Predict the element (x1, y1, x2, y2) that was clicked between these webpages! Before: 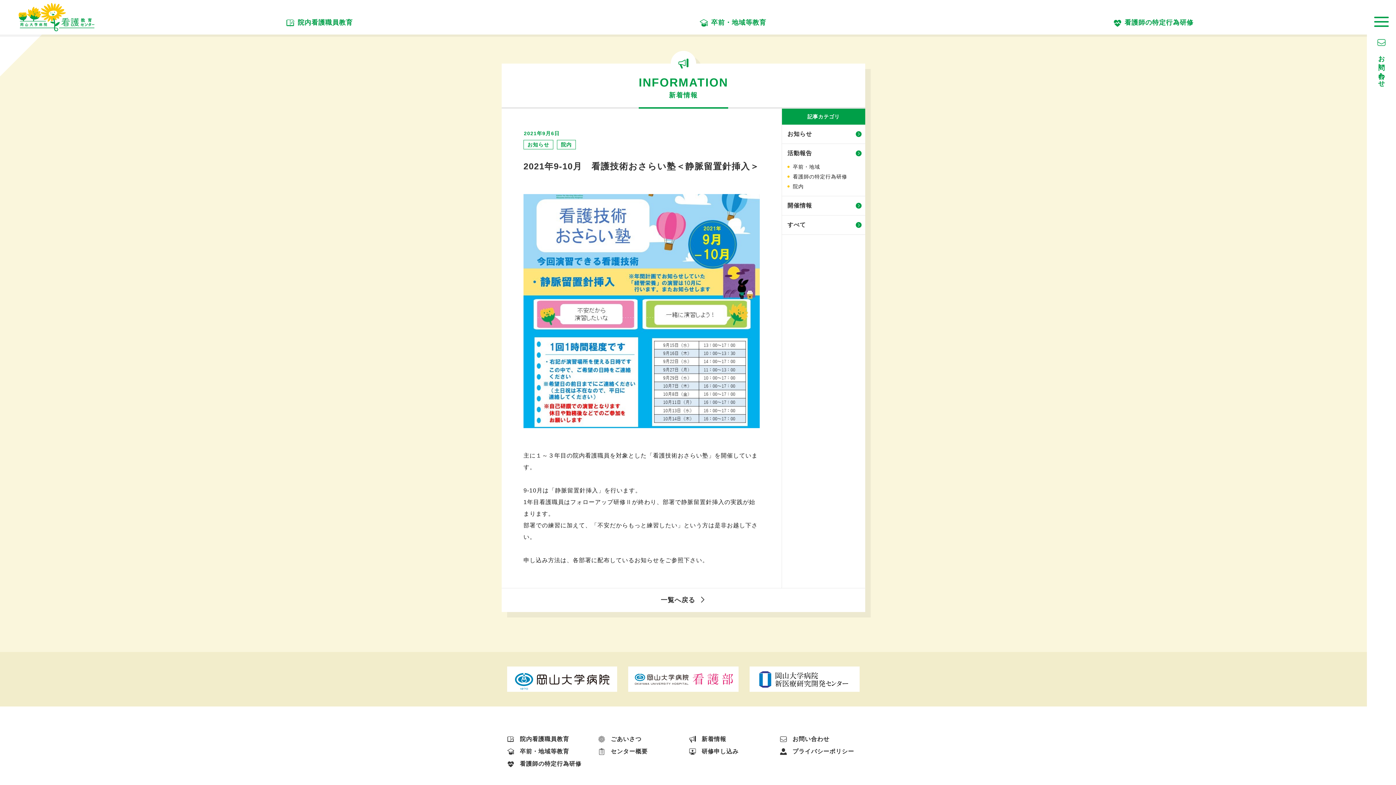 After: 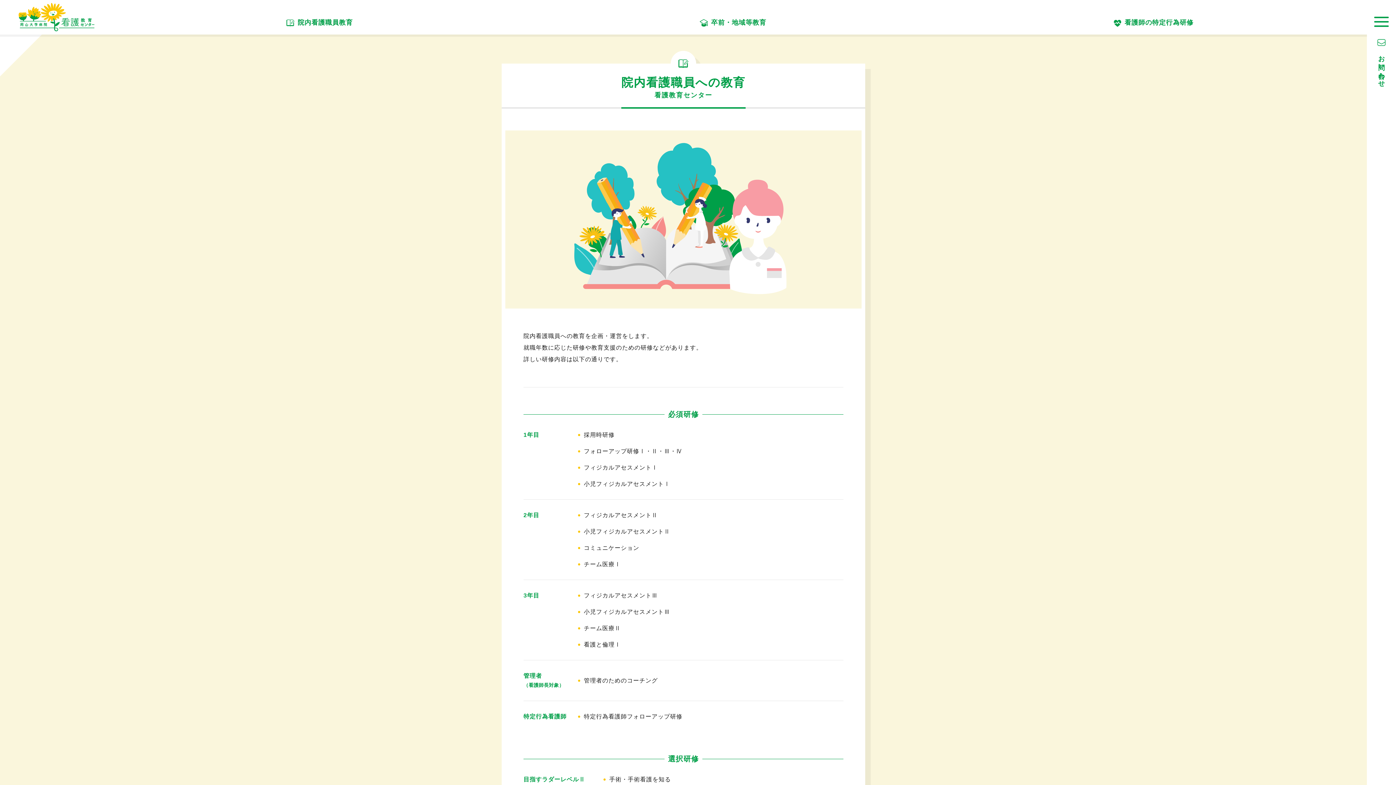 Action: label: 院内看護職員教育 bbox: (507, 735, 587, 742)